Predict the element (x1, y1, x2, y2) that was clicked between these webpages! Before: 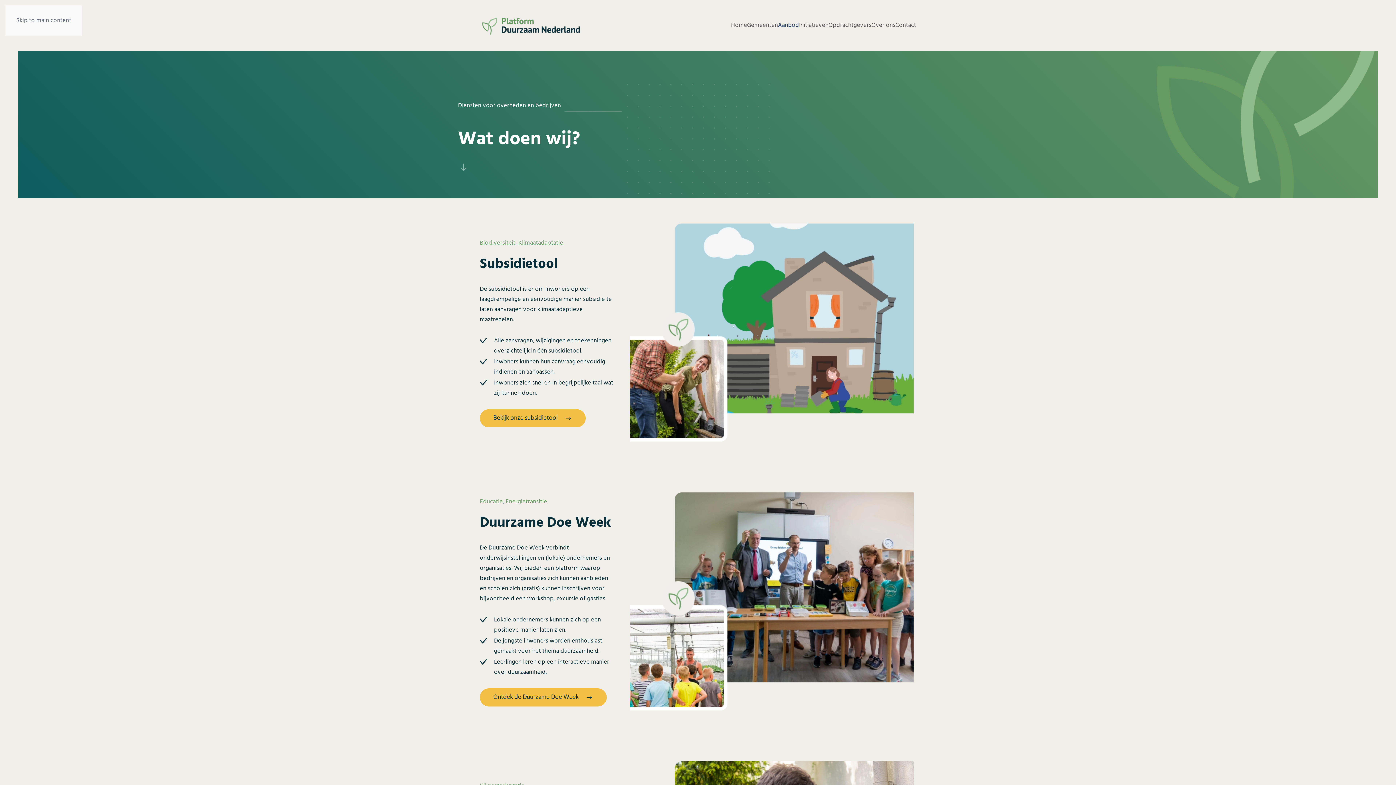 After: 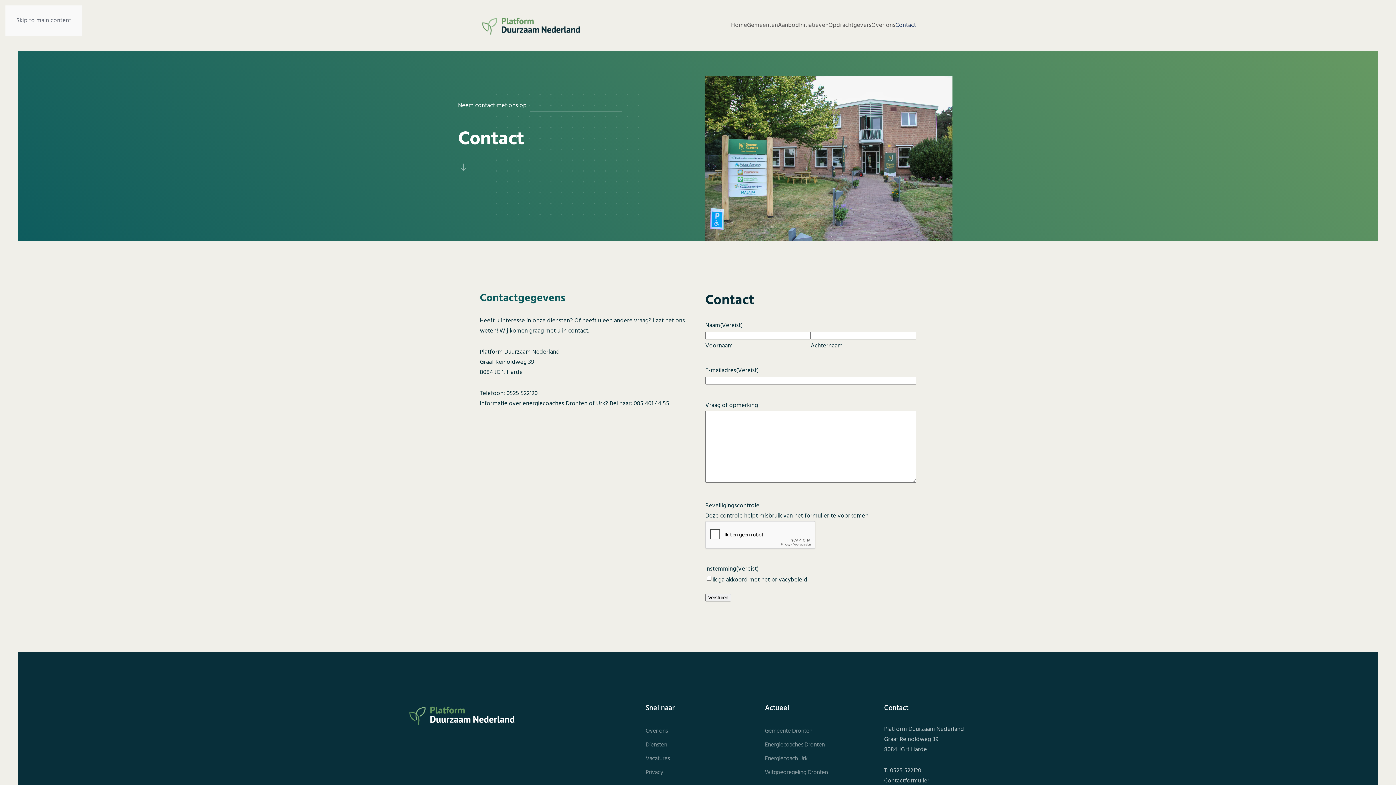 Action: bbox: (895, 7, 916, 43) label: Contact